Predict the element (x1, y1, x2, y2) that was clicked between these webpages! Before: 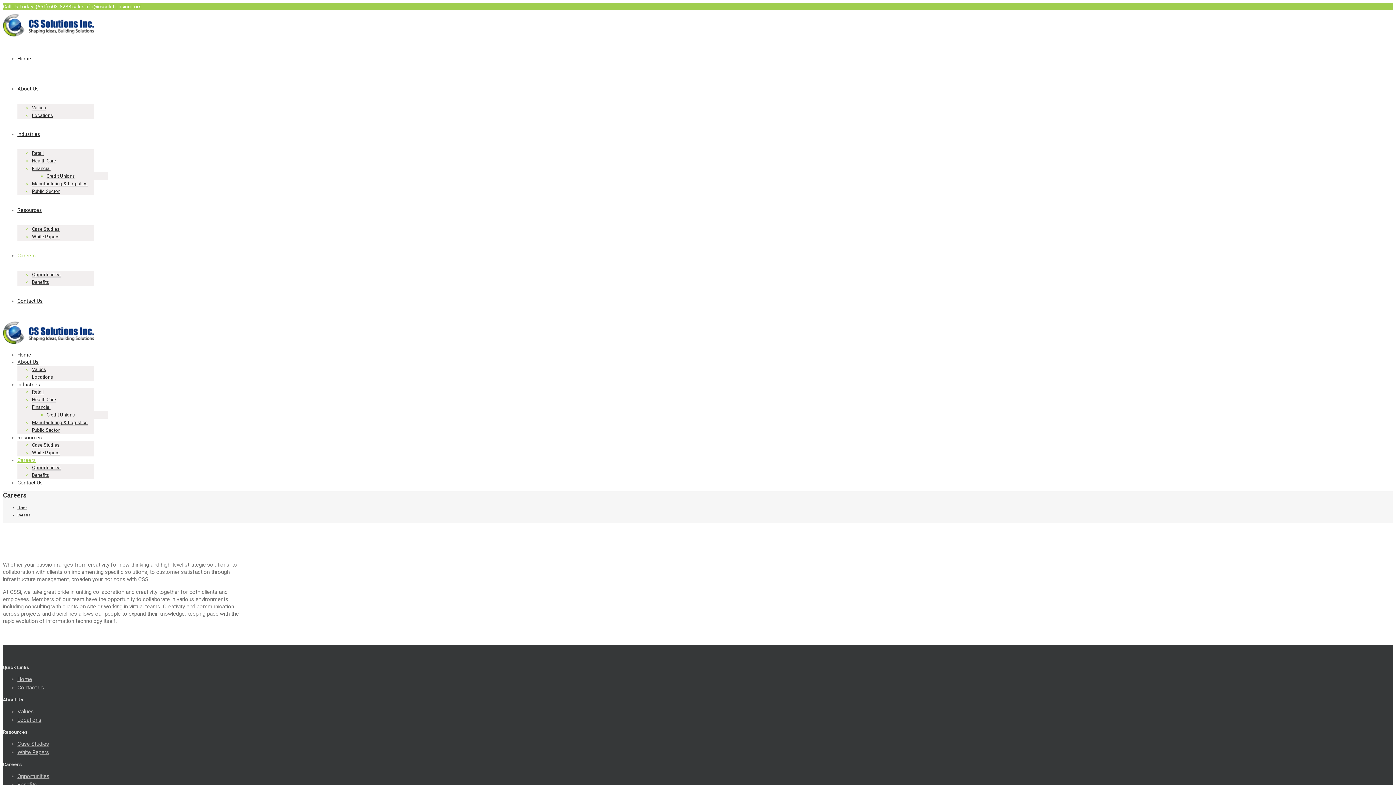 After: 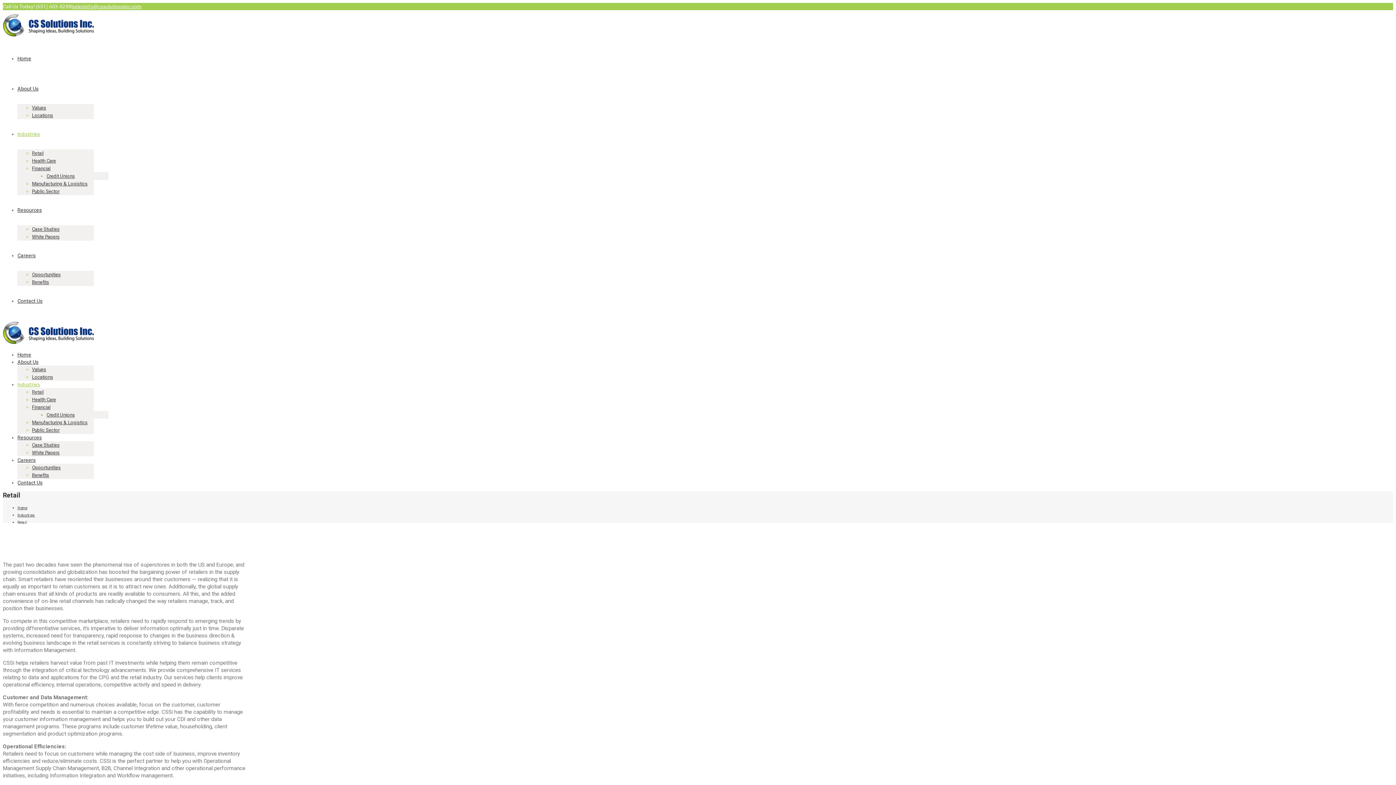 Action: bbox: (32, 150, 43, 156) label: Retail